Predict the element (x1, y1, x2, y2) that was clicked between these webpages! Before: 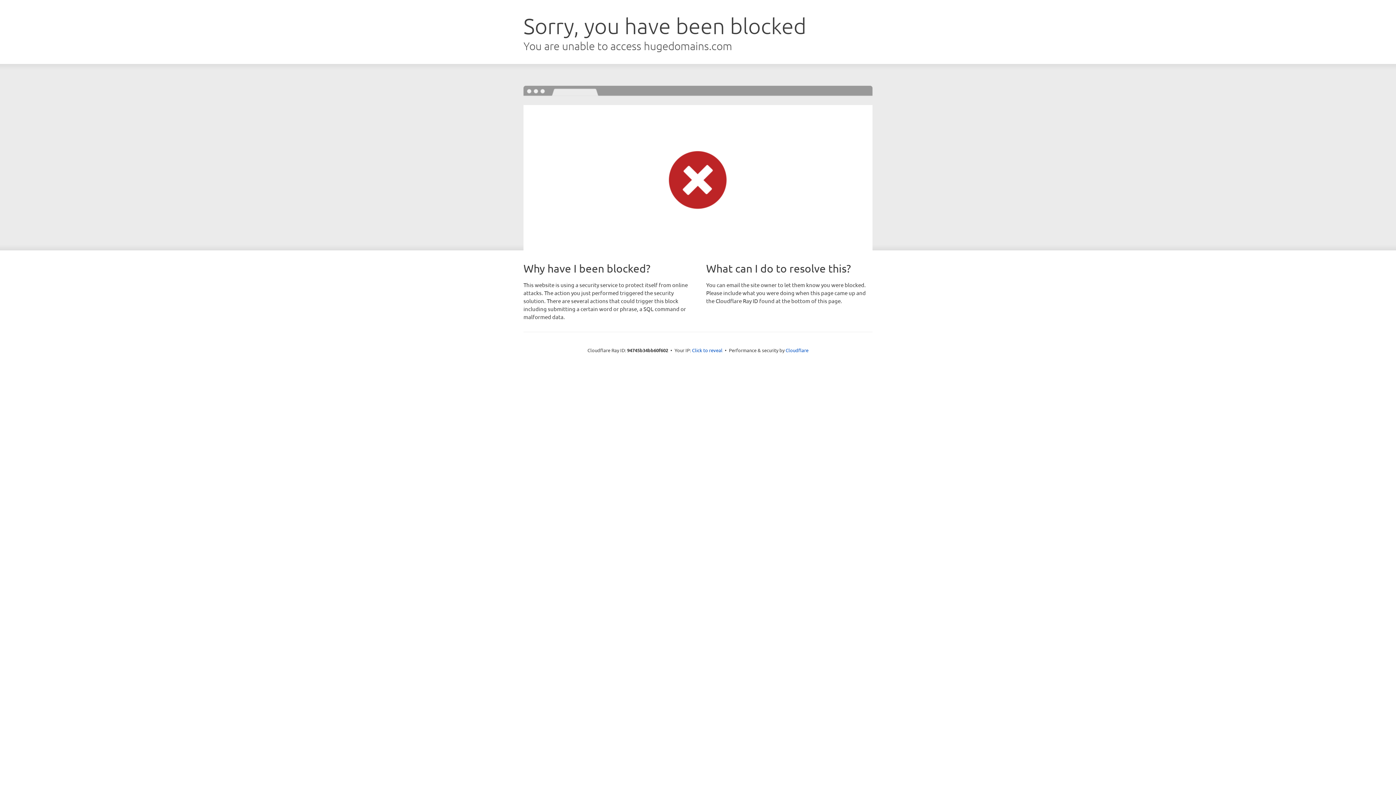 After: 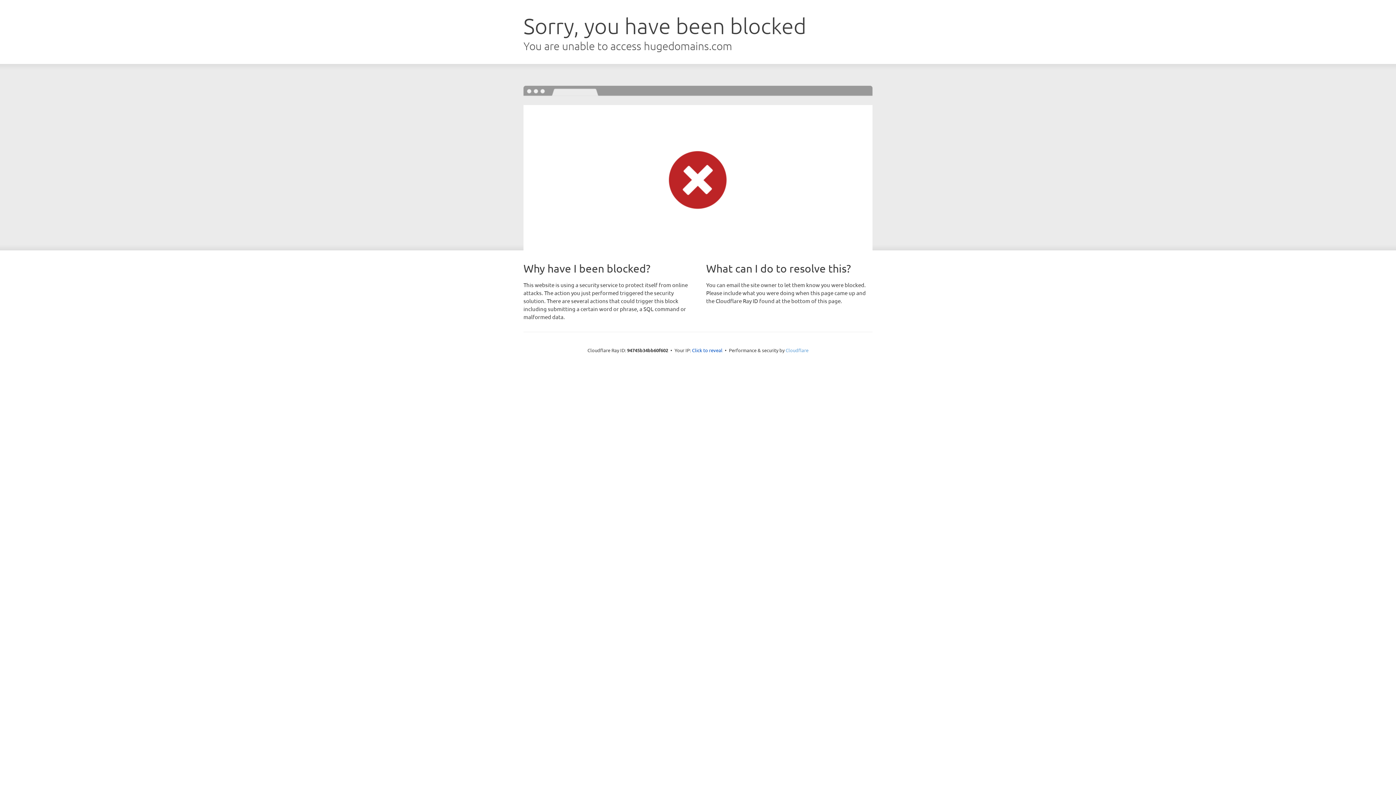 Action: bbox: (785, 347, 808, 353) label: Cloudflare